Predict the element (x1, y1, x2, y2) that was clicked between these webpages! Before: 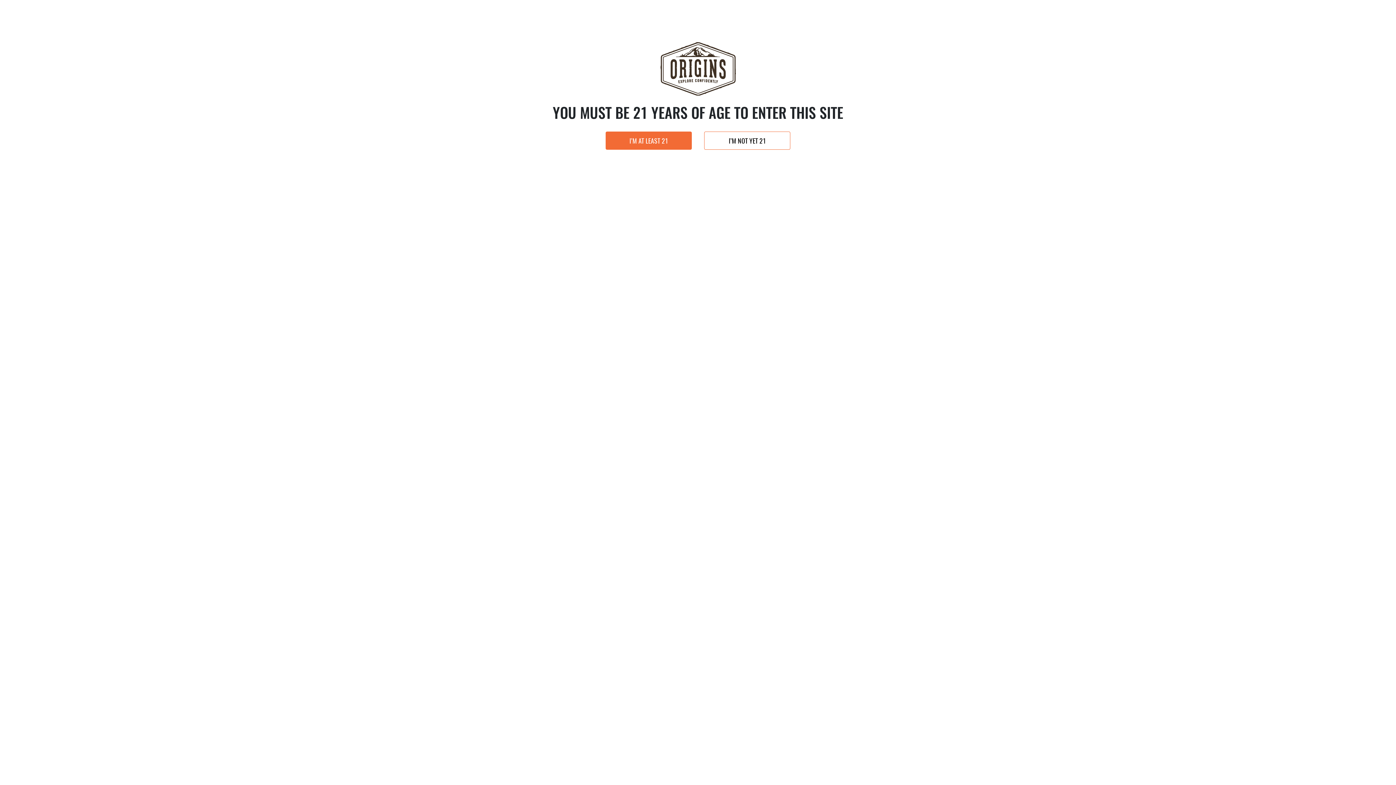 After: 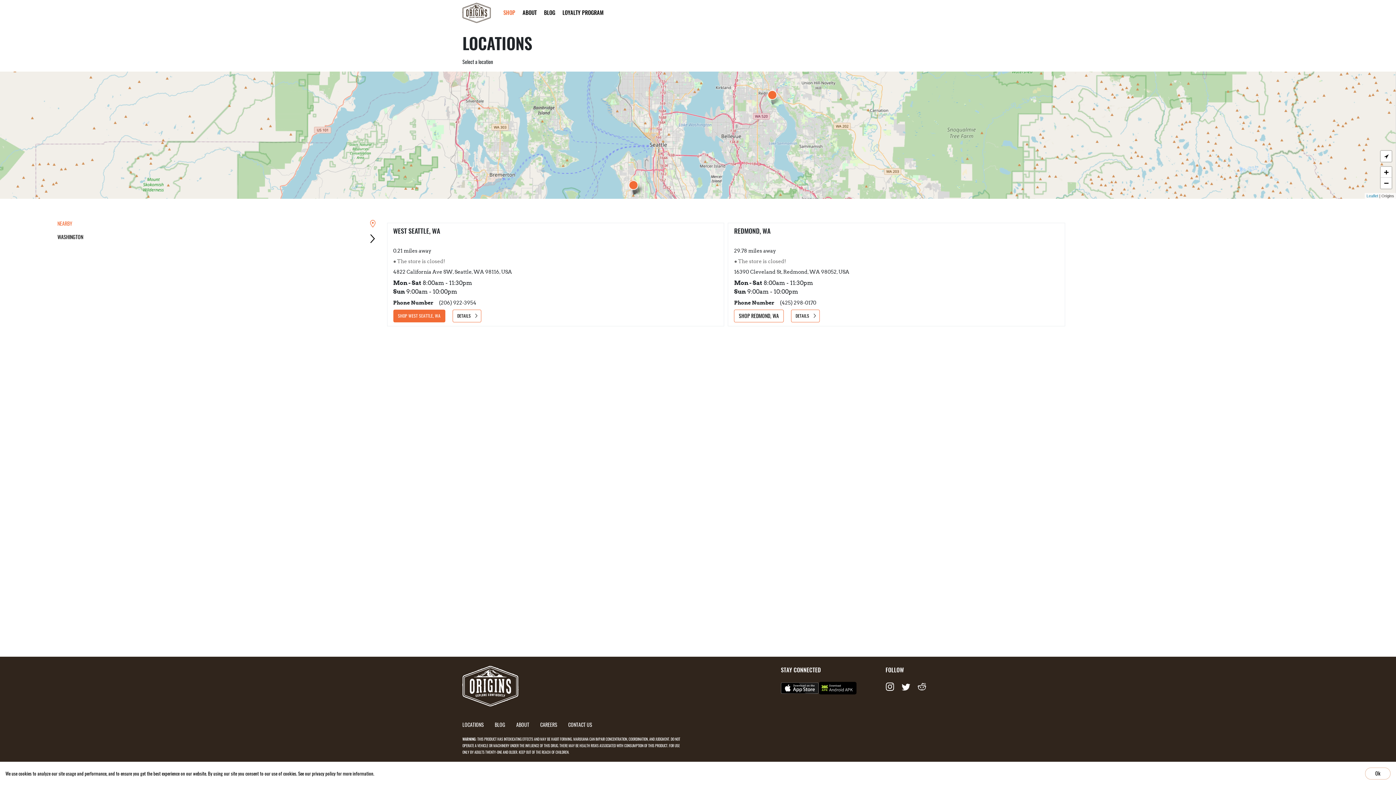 Action: bbox: (605, 131, 692, 149) label: I’M AT LEAST 21